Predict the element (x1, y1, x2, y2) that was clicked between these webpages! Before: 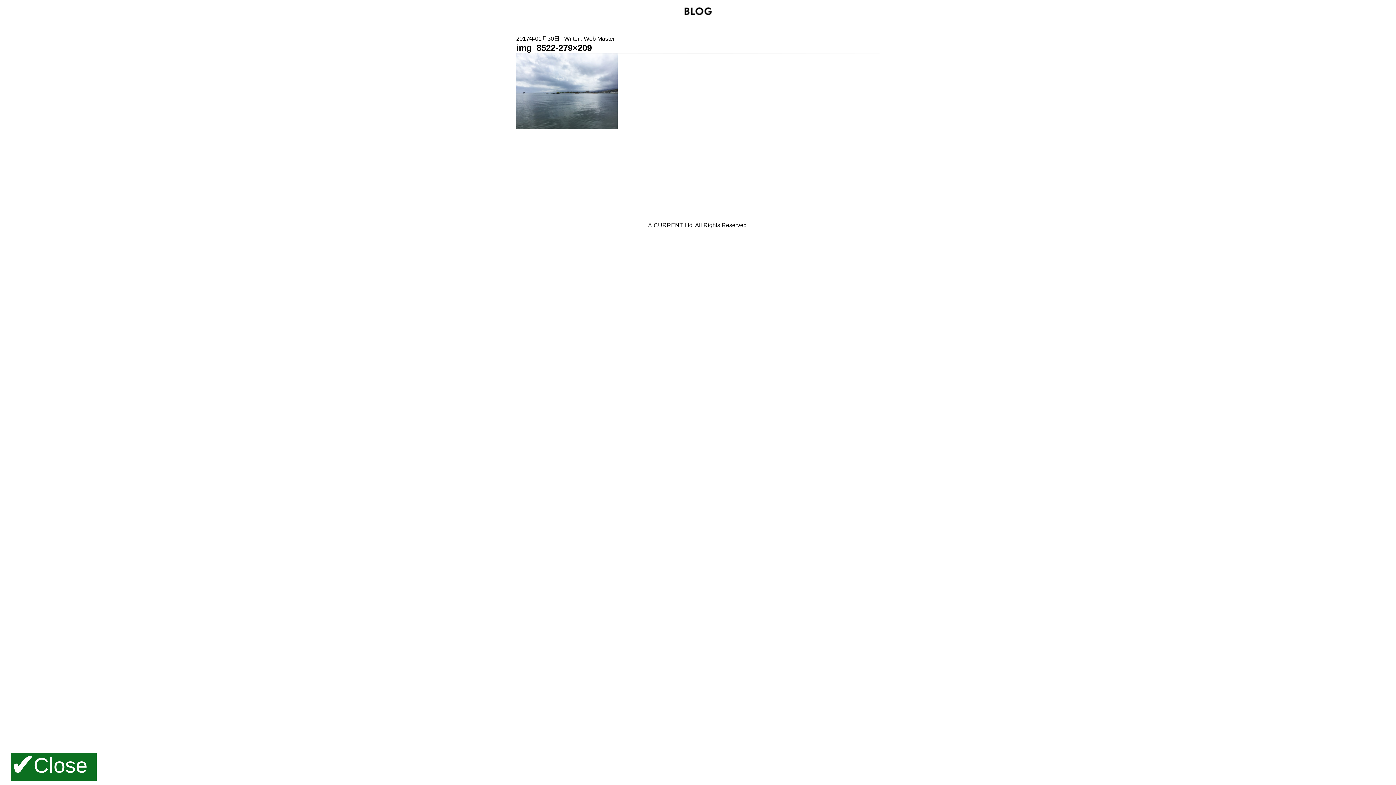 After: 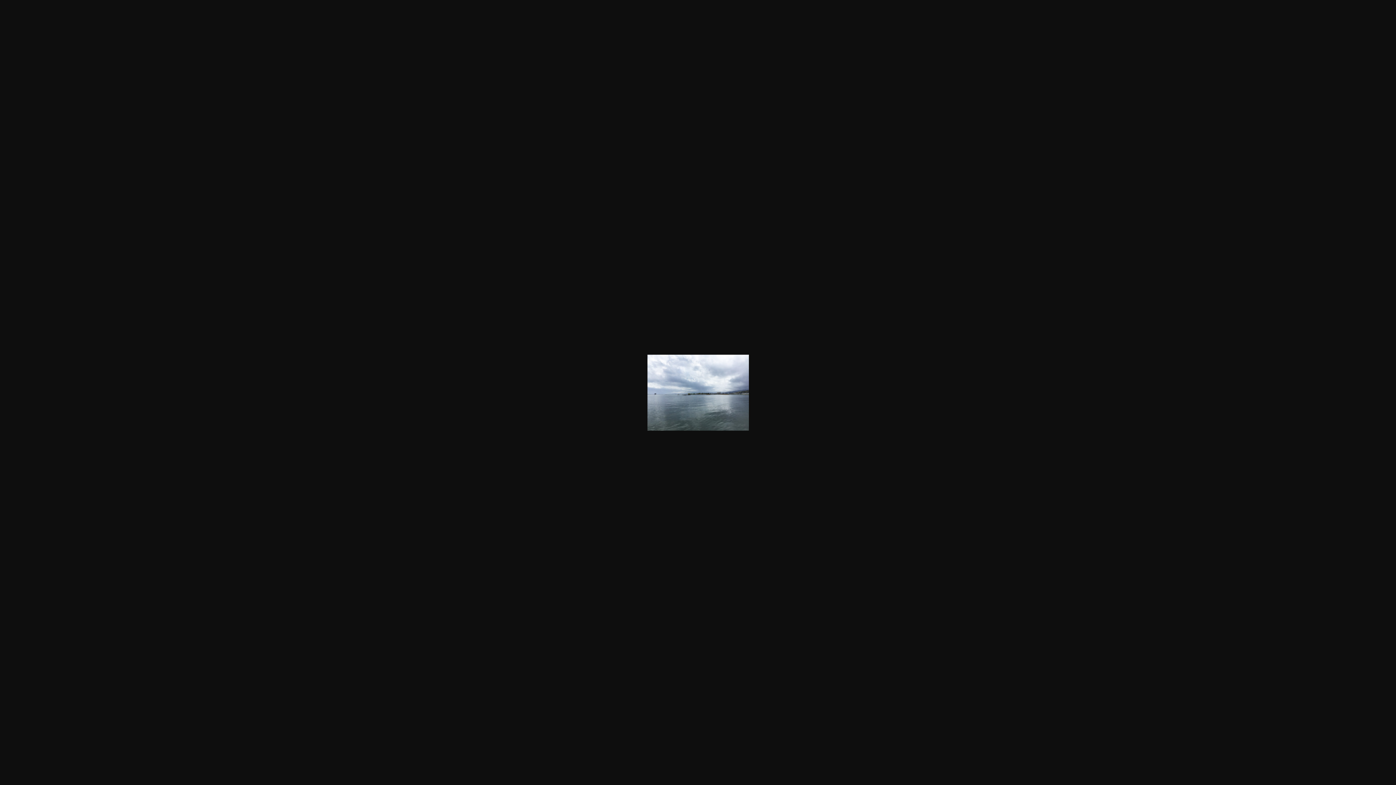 Action: bbox: (516, 124, 617, 130)